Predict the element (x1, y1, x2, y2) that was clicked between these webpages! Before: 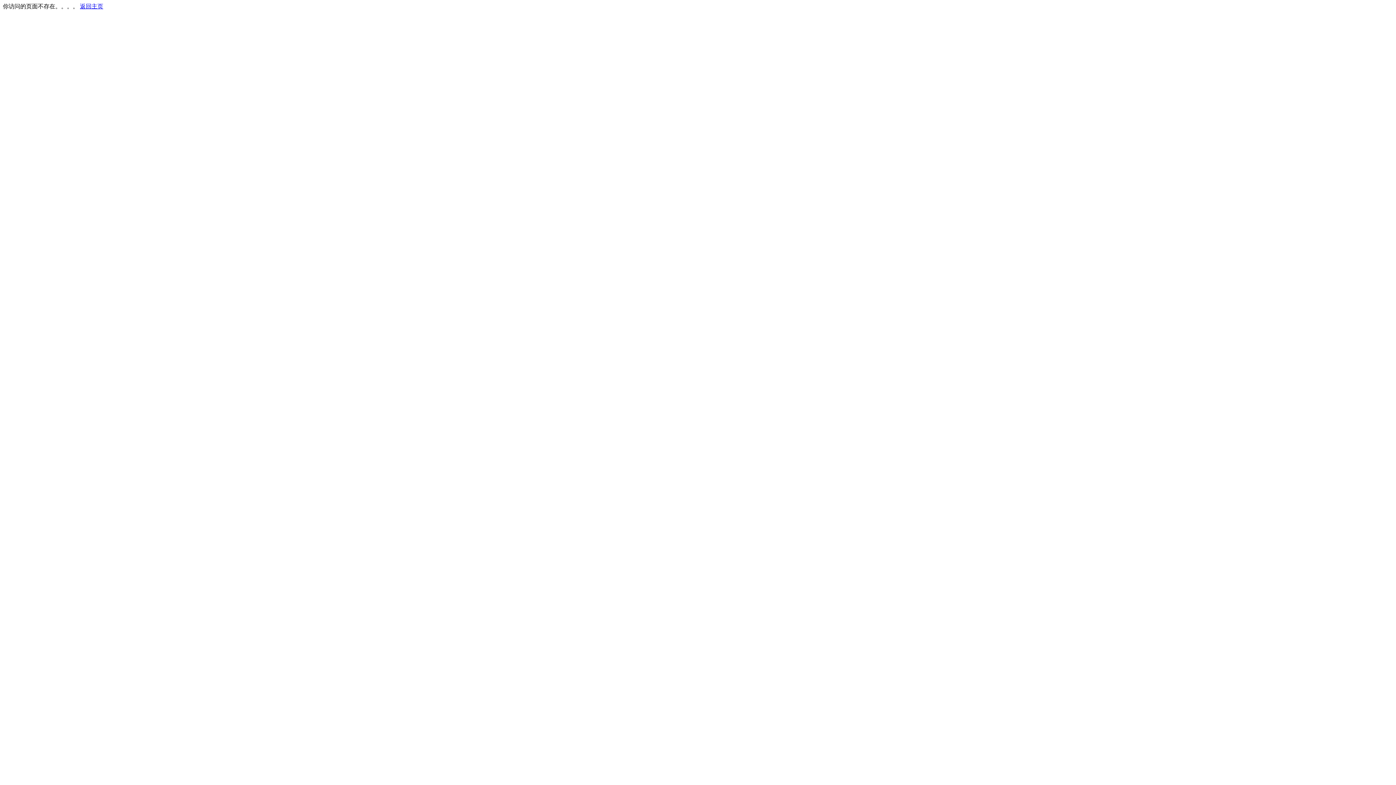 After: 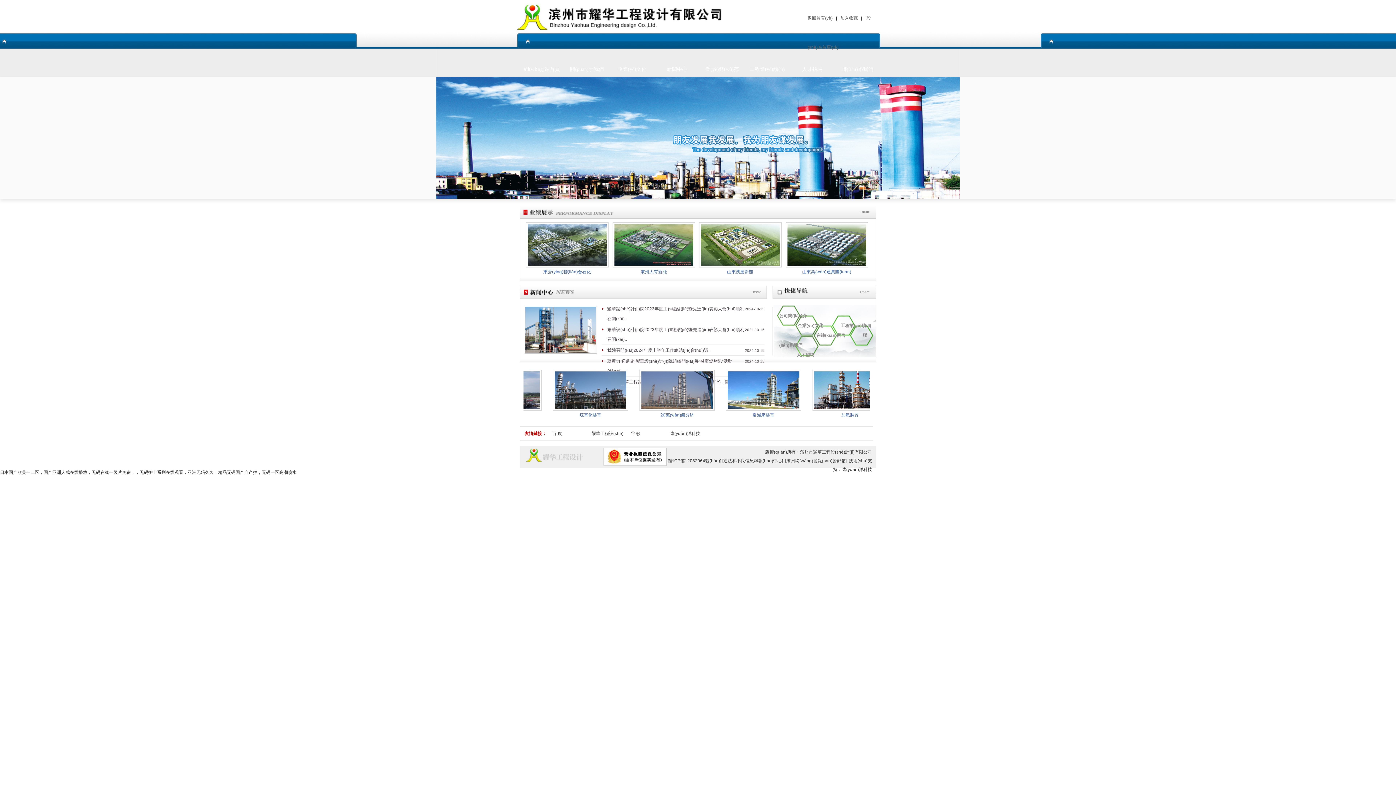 Action: label: 返回主页 bbox: (80, 3, 103, 9)